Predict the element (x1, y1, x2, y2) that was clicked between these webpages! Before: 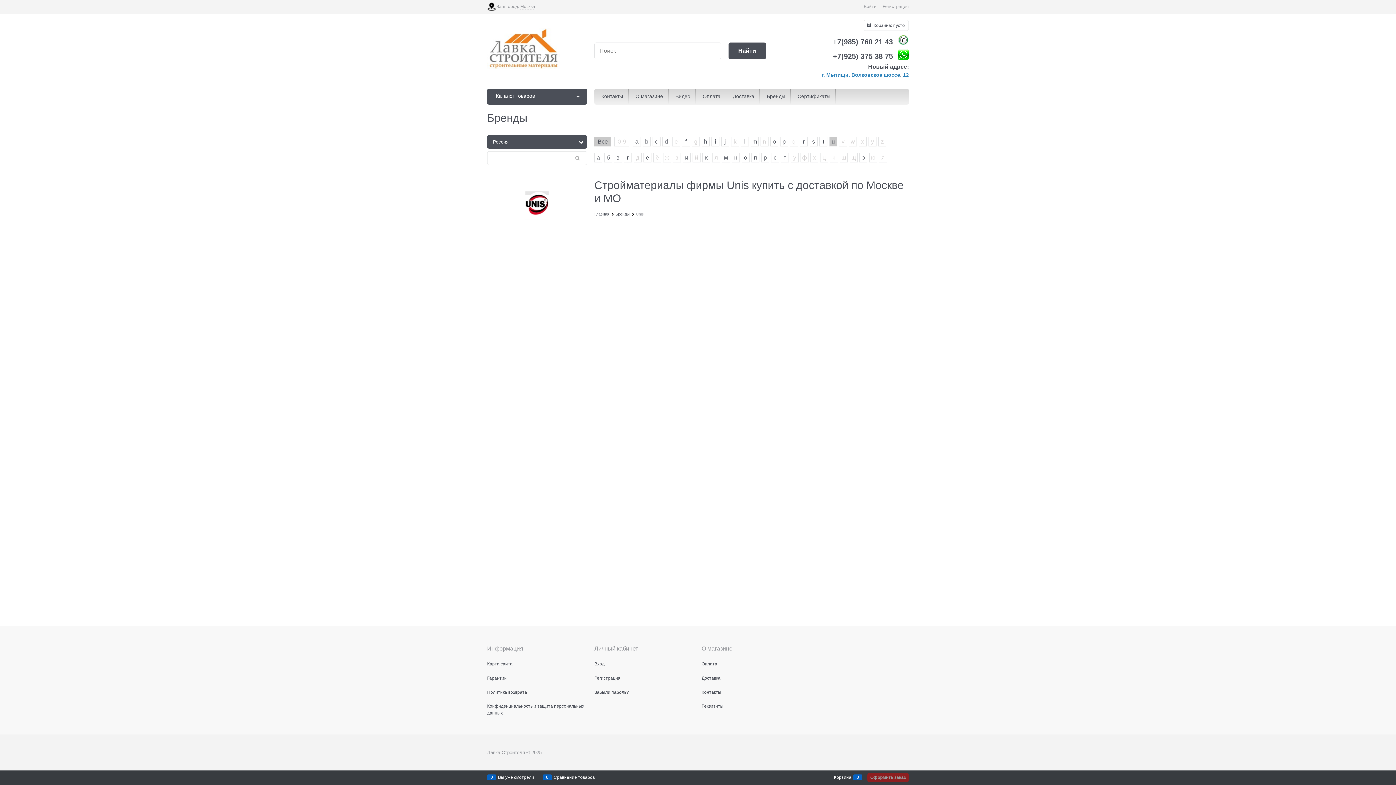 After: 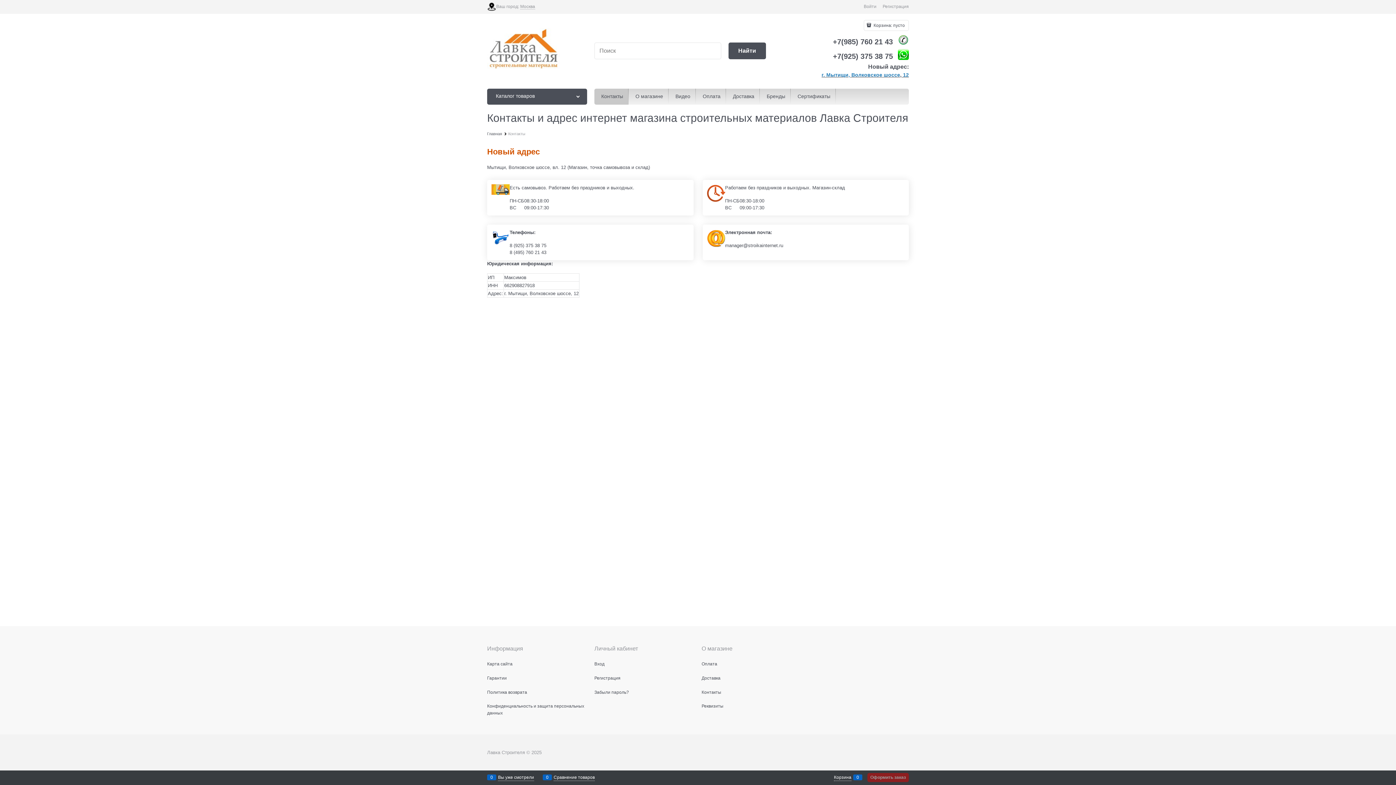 Action: bbox: (701, 689, 721, 695) label: Контакты